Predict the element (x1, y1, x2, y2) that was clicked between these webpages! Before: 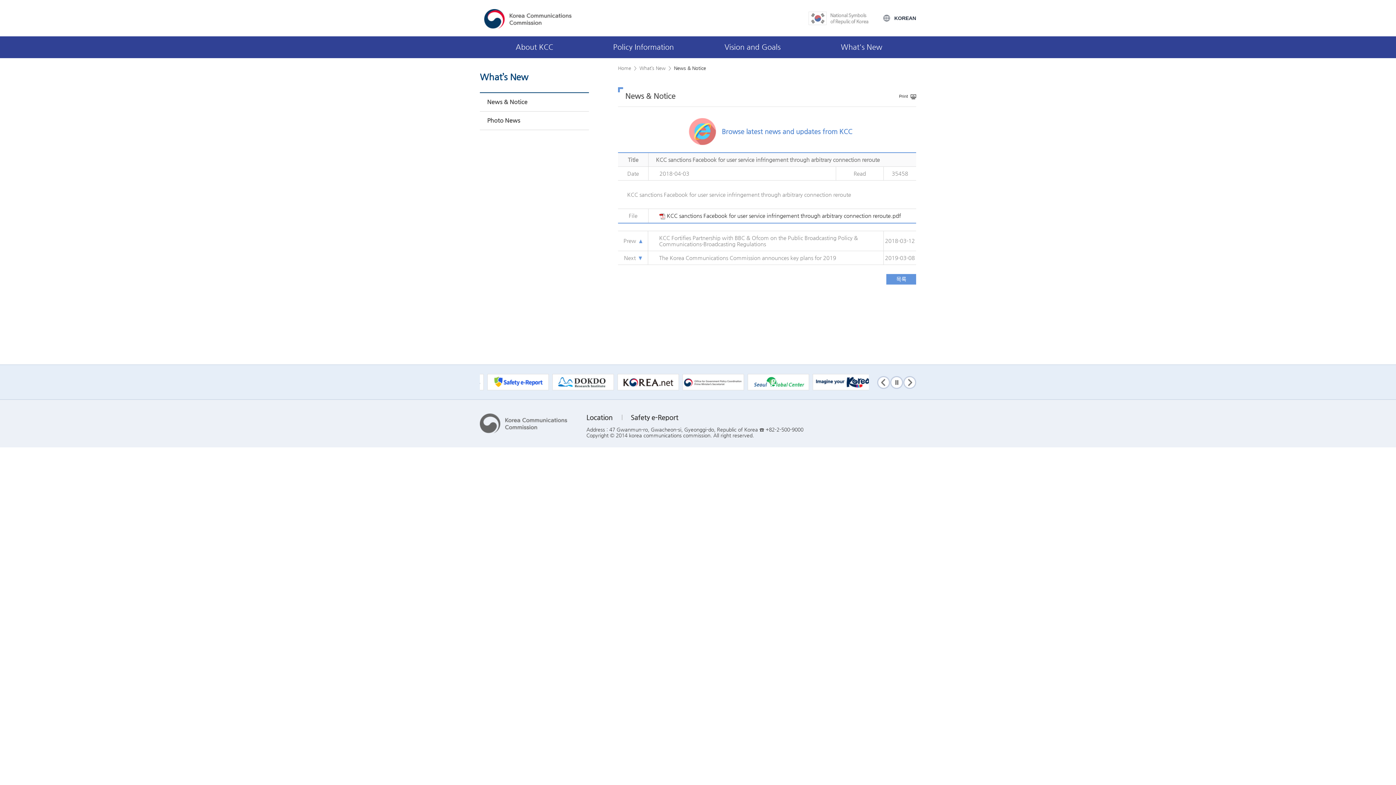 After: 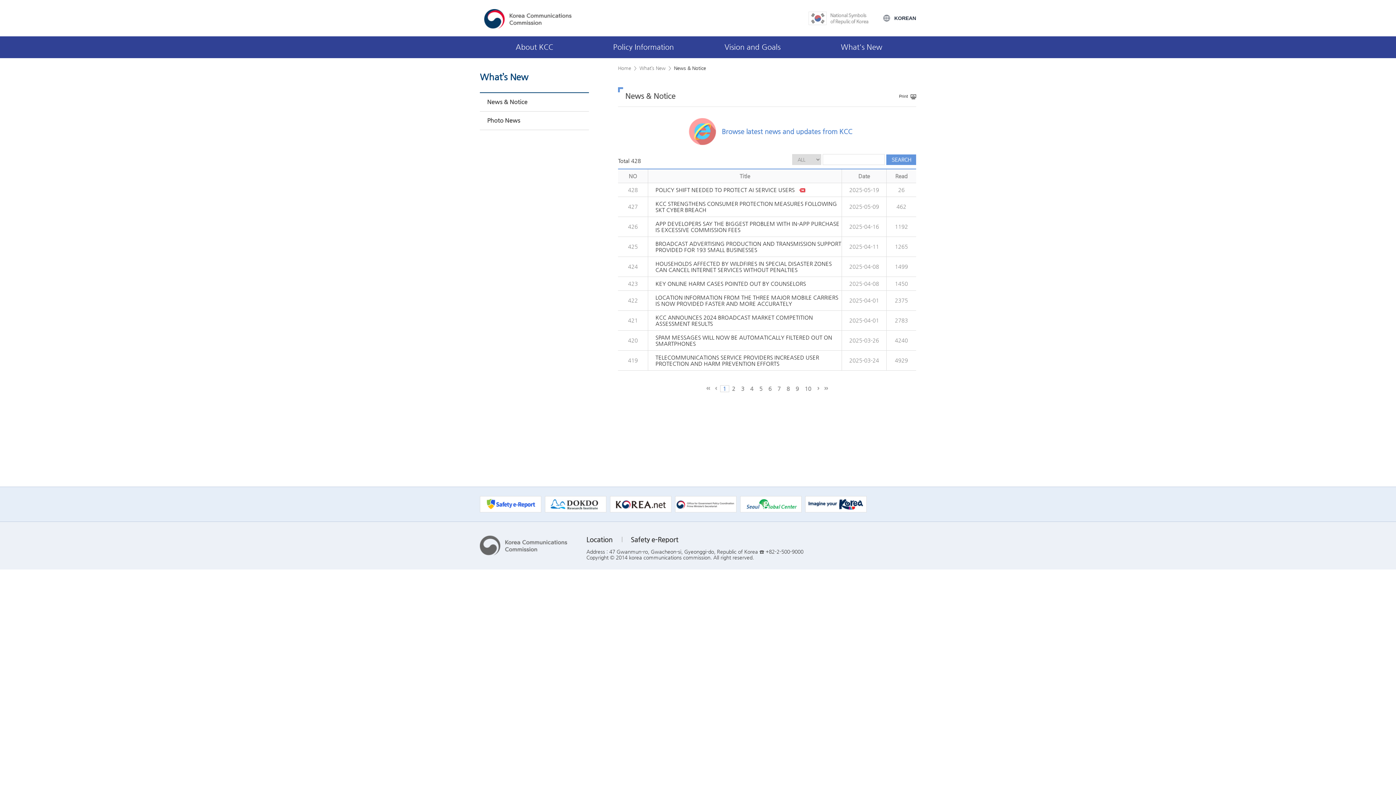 Action: label: News & Notice bbox: (480, 93, 589, 111)